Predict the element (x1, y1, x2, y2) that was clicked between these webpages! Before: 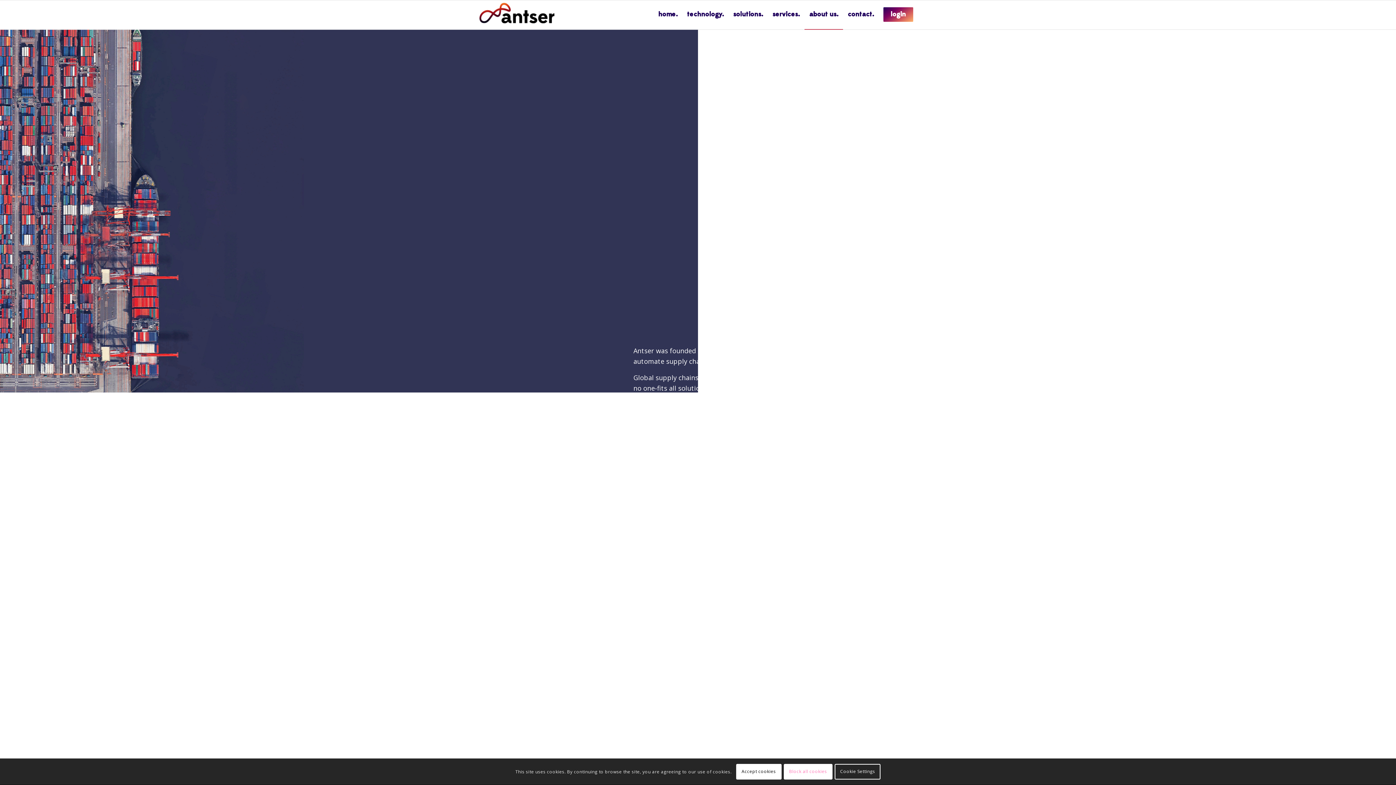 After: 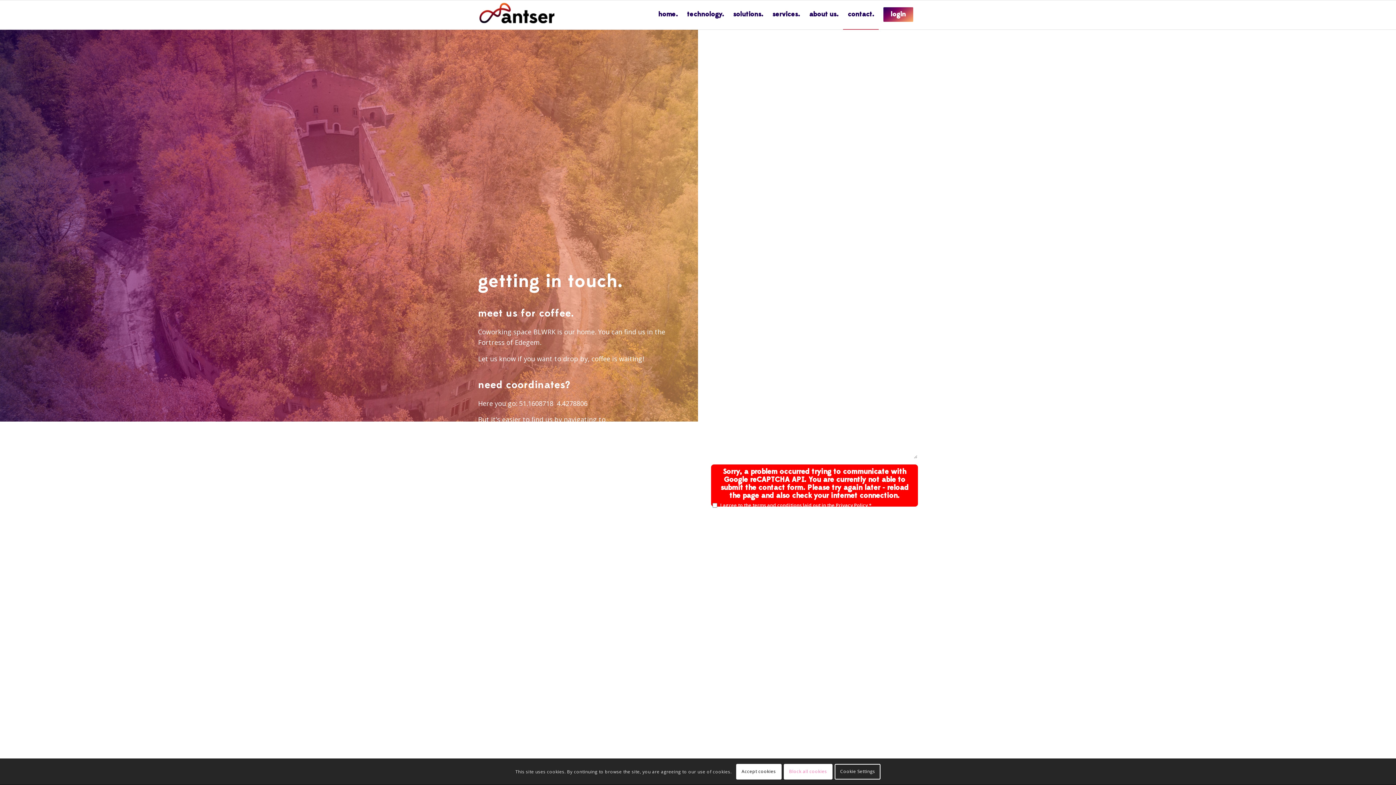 Action: bbox: (843, 0, 878, 29) label: contact.